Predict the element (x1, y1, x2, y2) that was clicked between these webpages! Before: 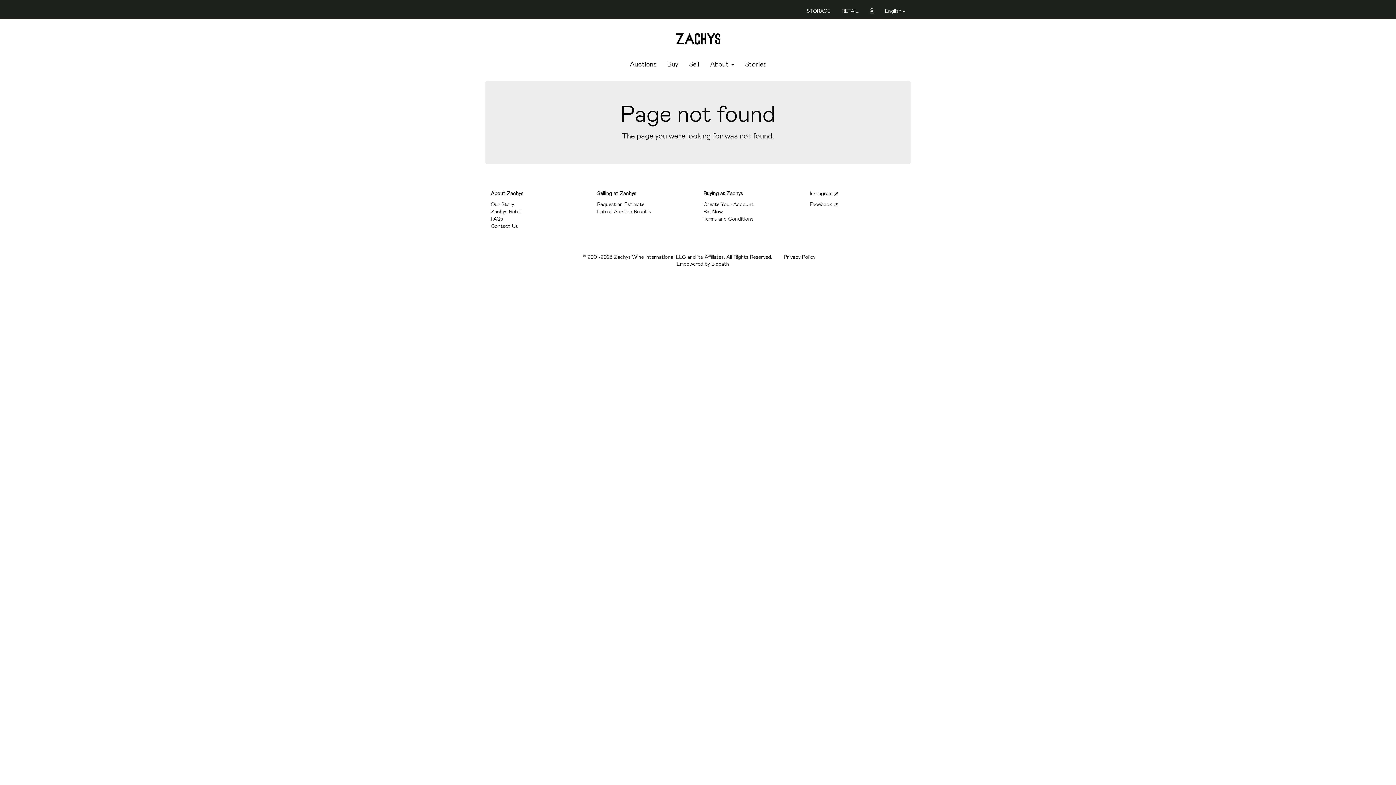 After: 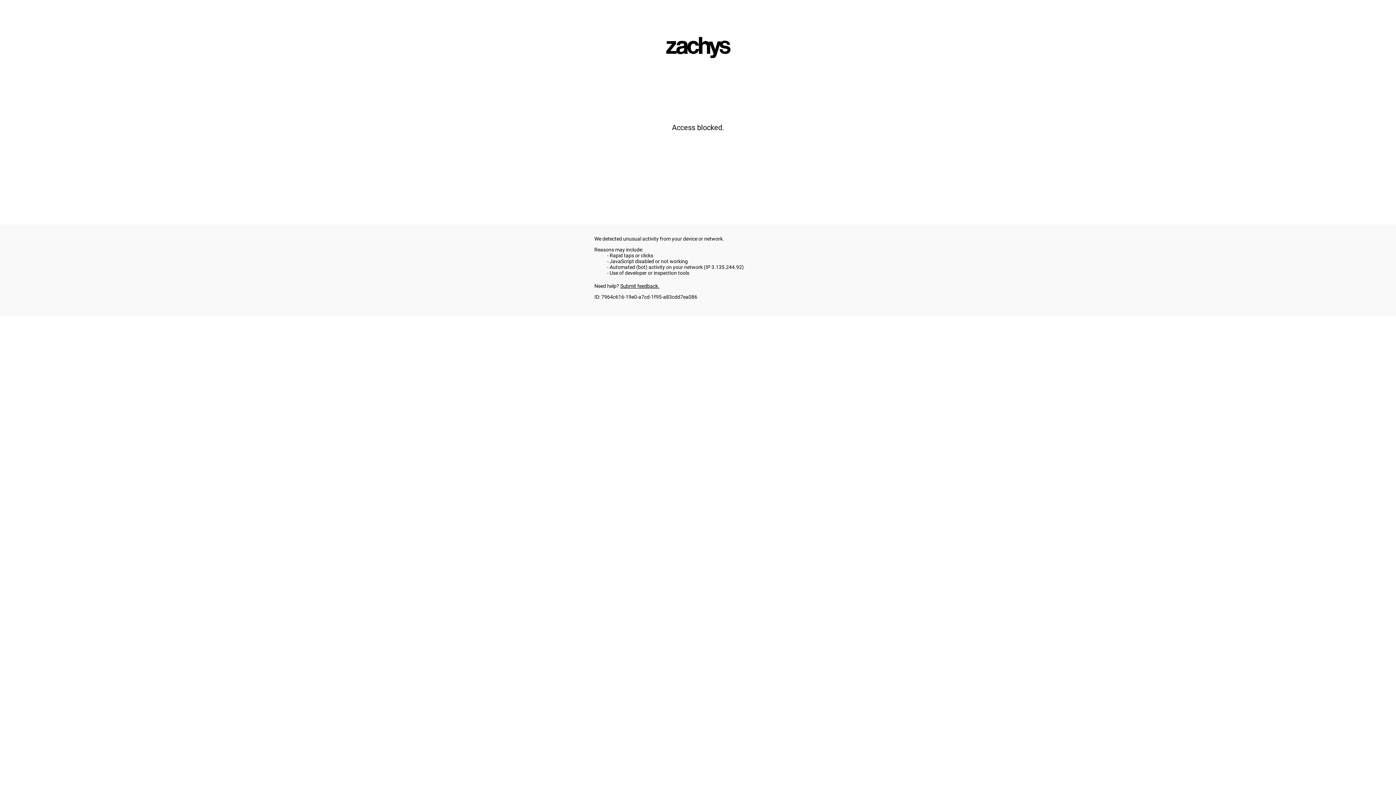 Action: bbox: (836, 7, 864, 17) label: RETAIL